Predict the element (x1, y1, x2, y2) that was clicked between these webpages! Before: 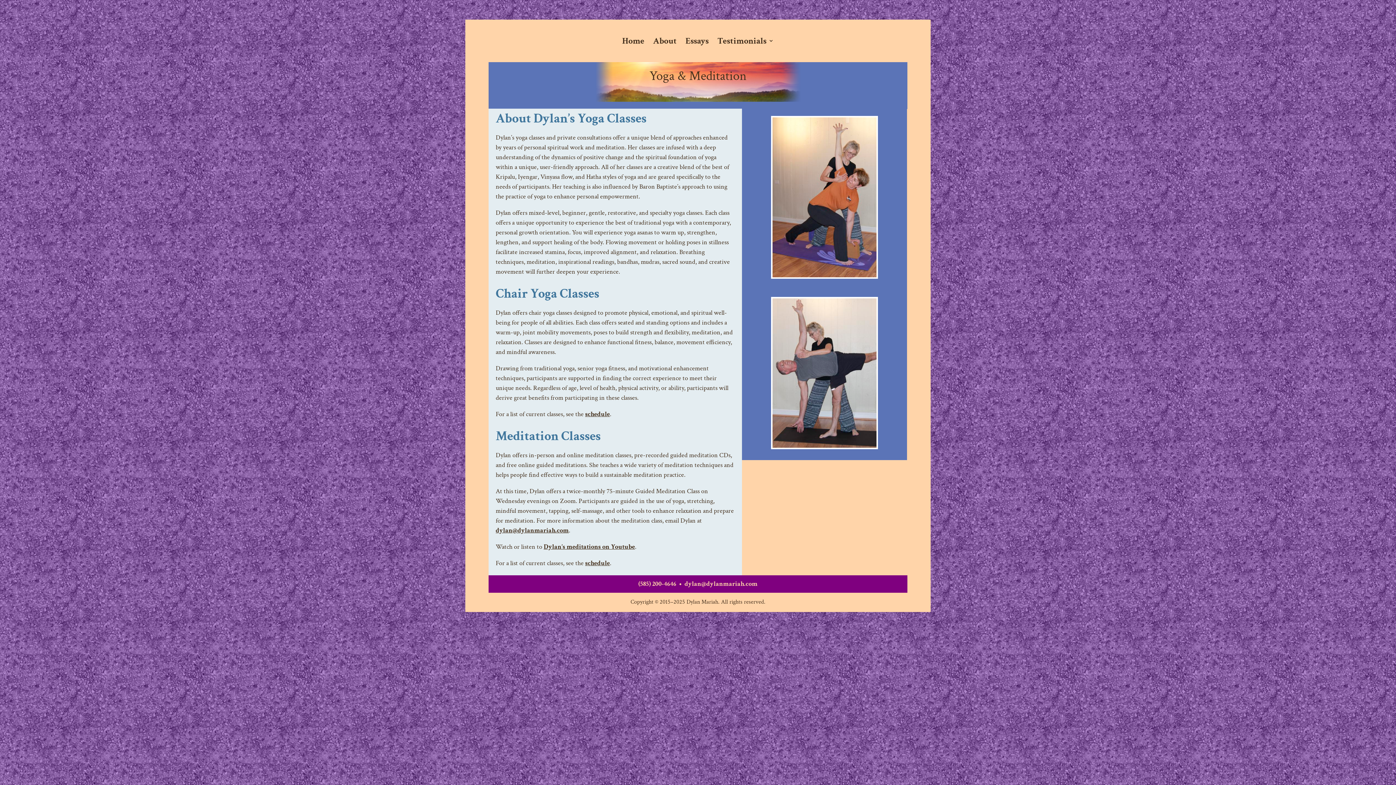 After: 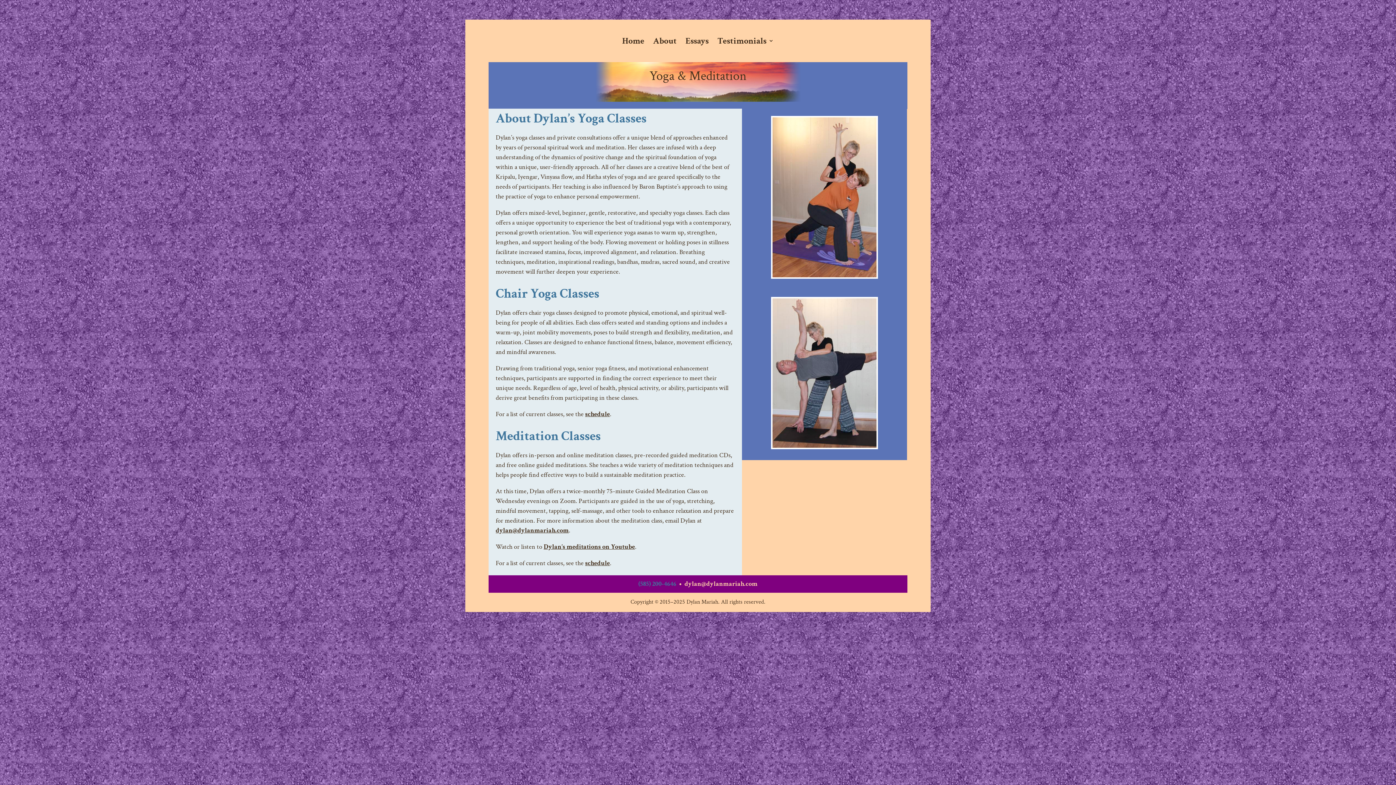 Action: label: (585) 200-4646 bbox: (638, 580, 676, 588)